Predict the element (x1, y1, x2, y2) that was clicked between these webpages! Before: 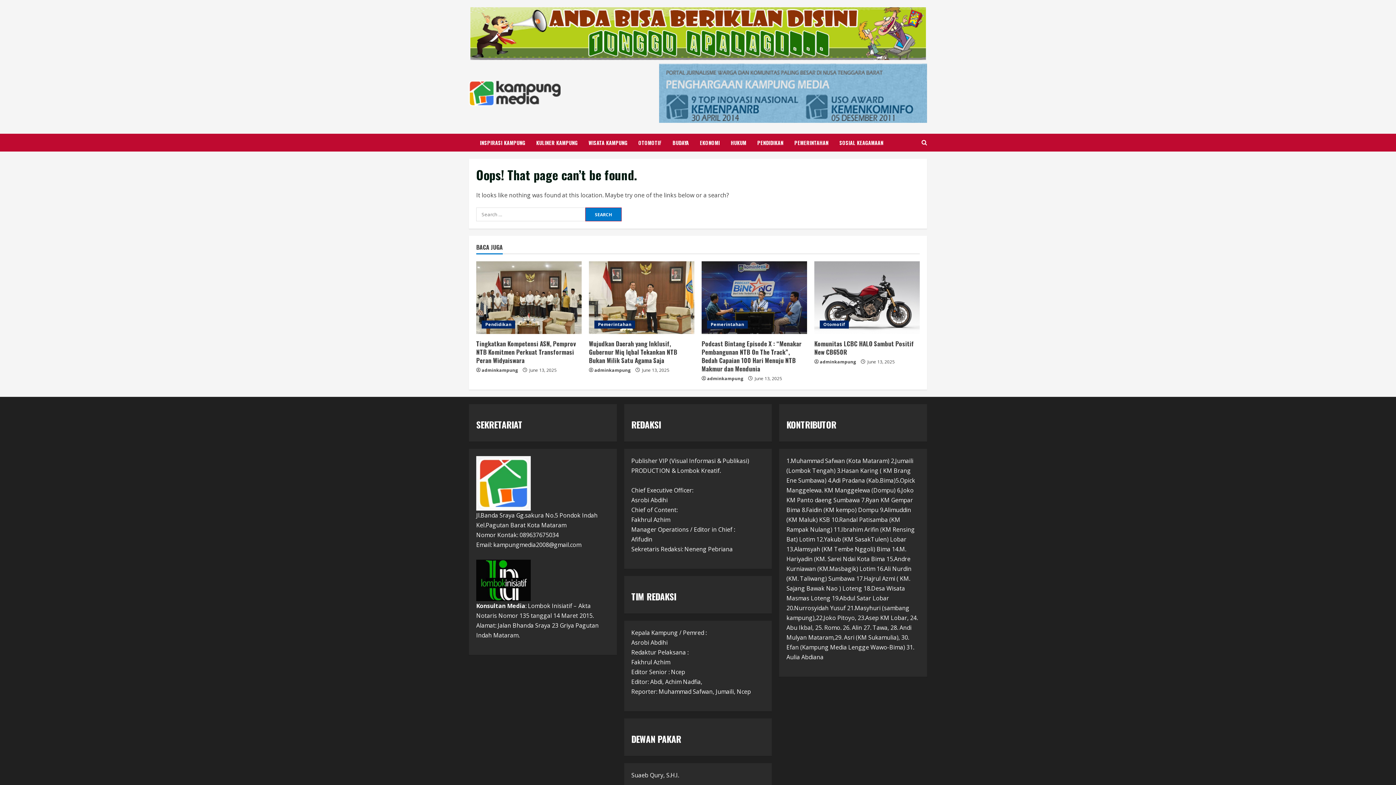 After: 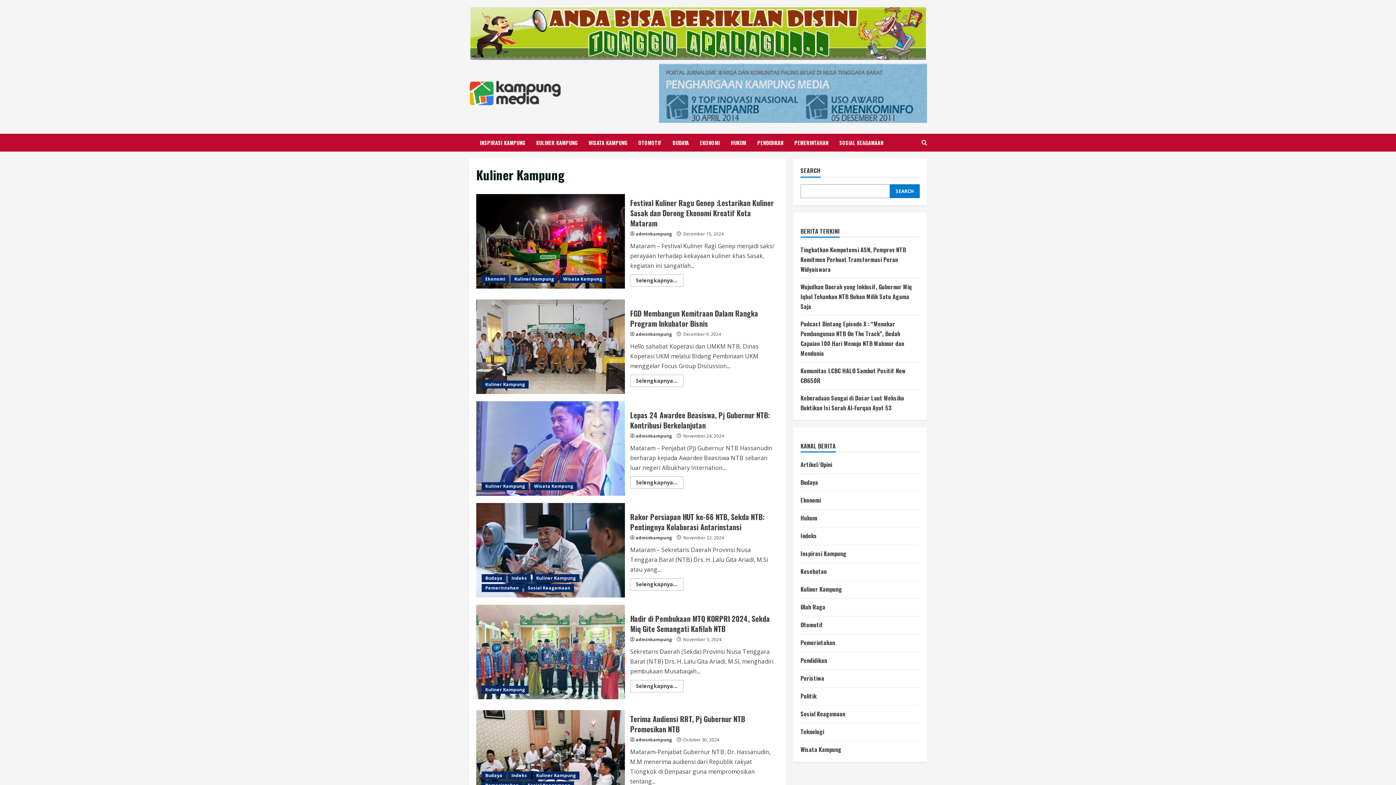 Action: bbox: (530, 133, 583, 151) label: KULINER KAMPUNG